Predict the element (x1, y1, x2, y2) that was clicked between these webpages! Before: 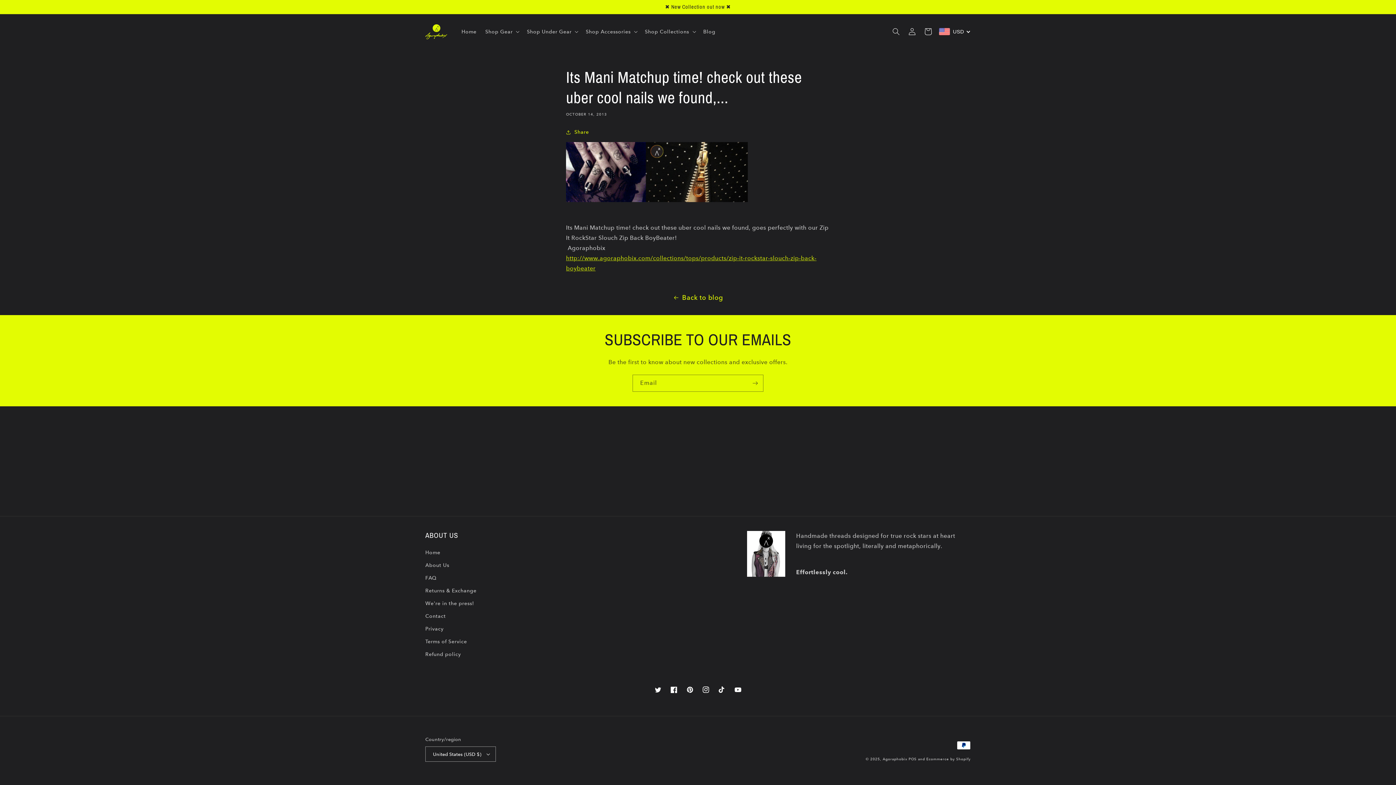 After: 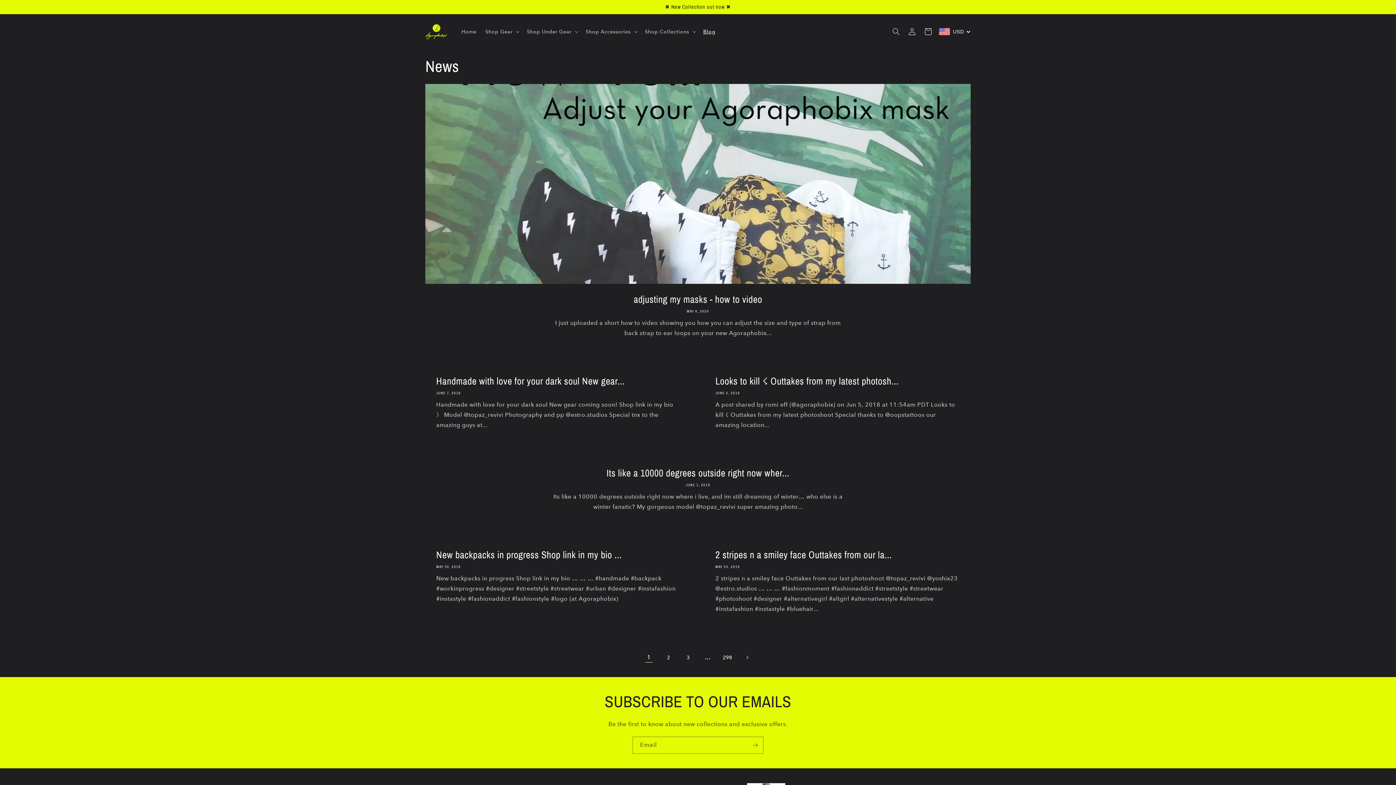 Action: bbox: (0, 292, 1396, 303) label: Back to blog